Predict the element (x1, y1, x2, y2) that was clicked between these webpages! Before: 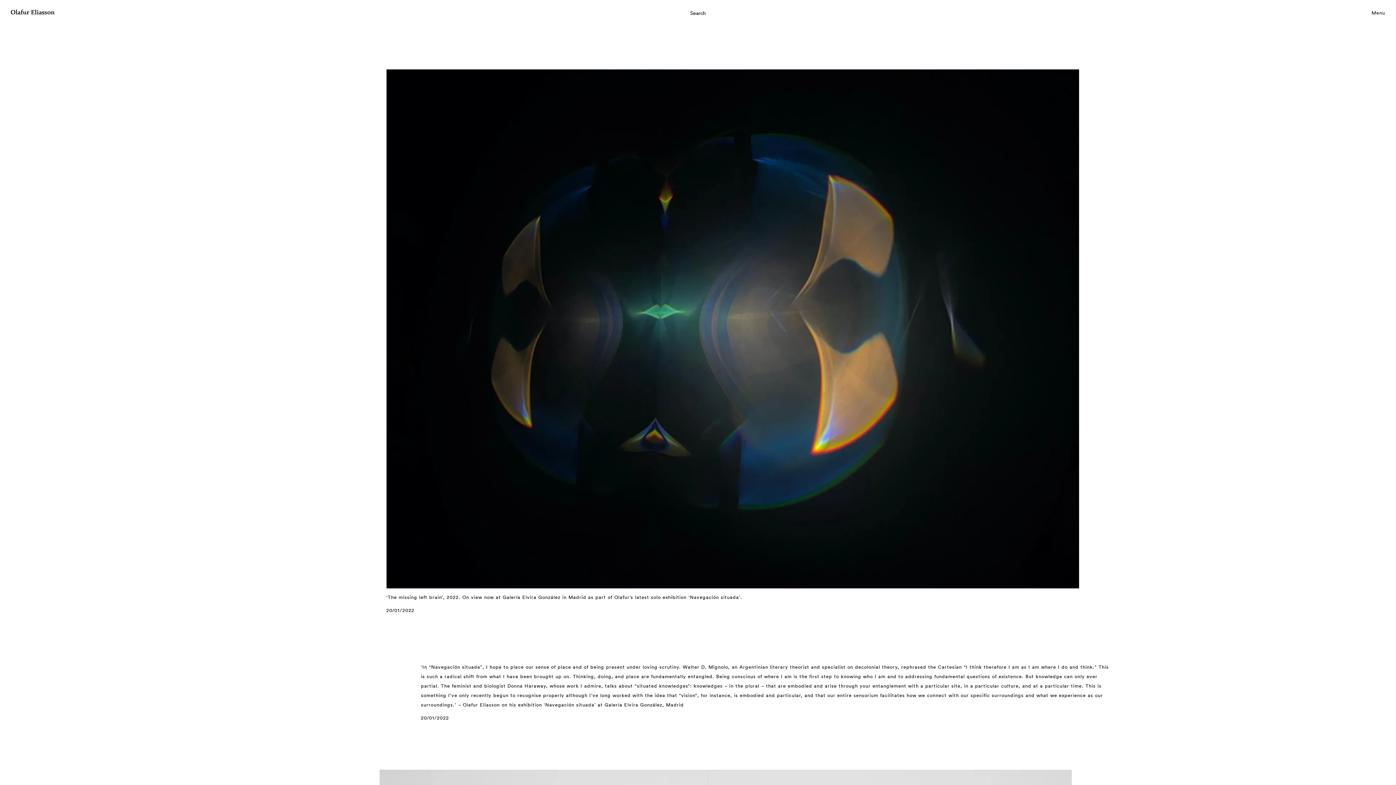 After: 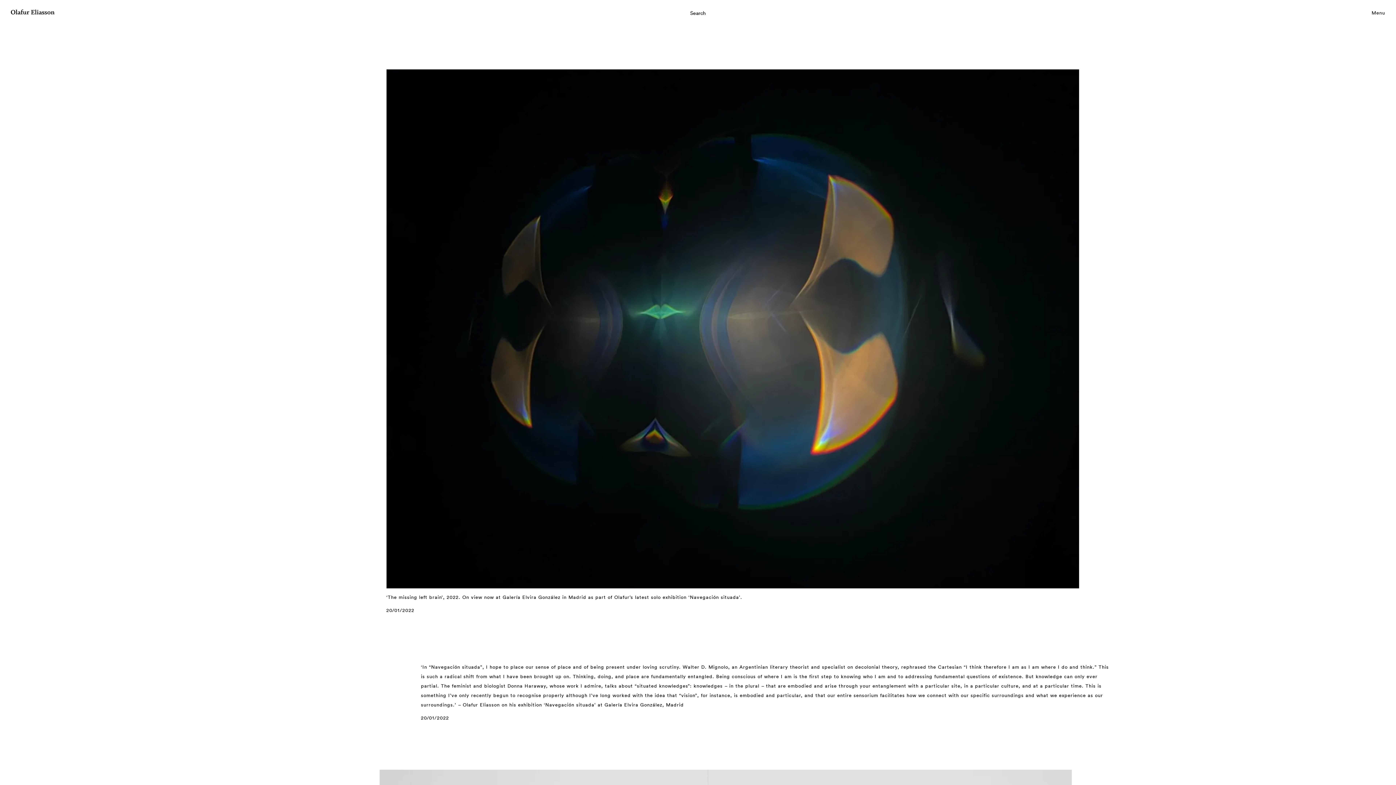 Action: label: 20/01/2022 bbox: (386, 607, 414, 614)